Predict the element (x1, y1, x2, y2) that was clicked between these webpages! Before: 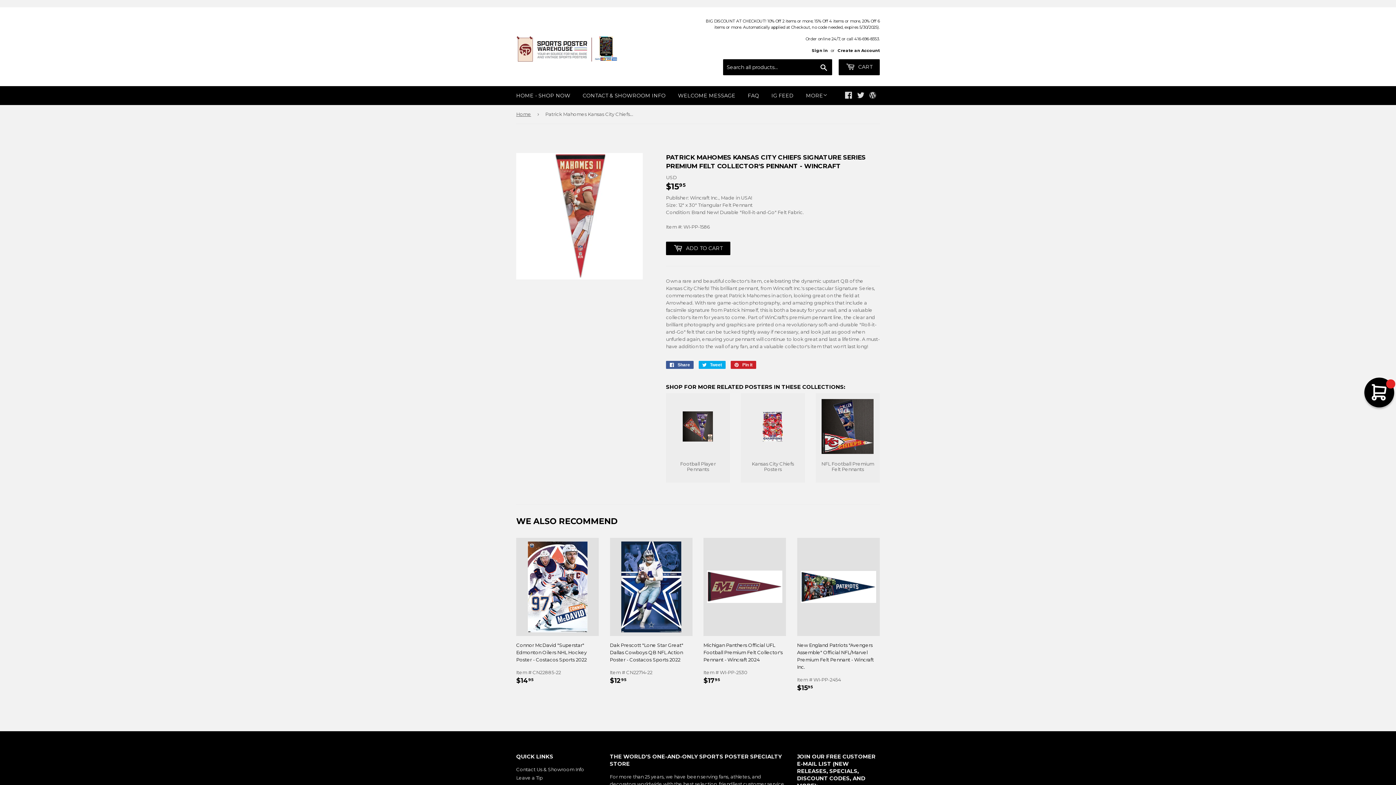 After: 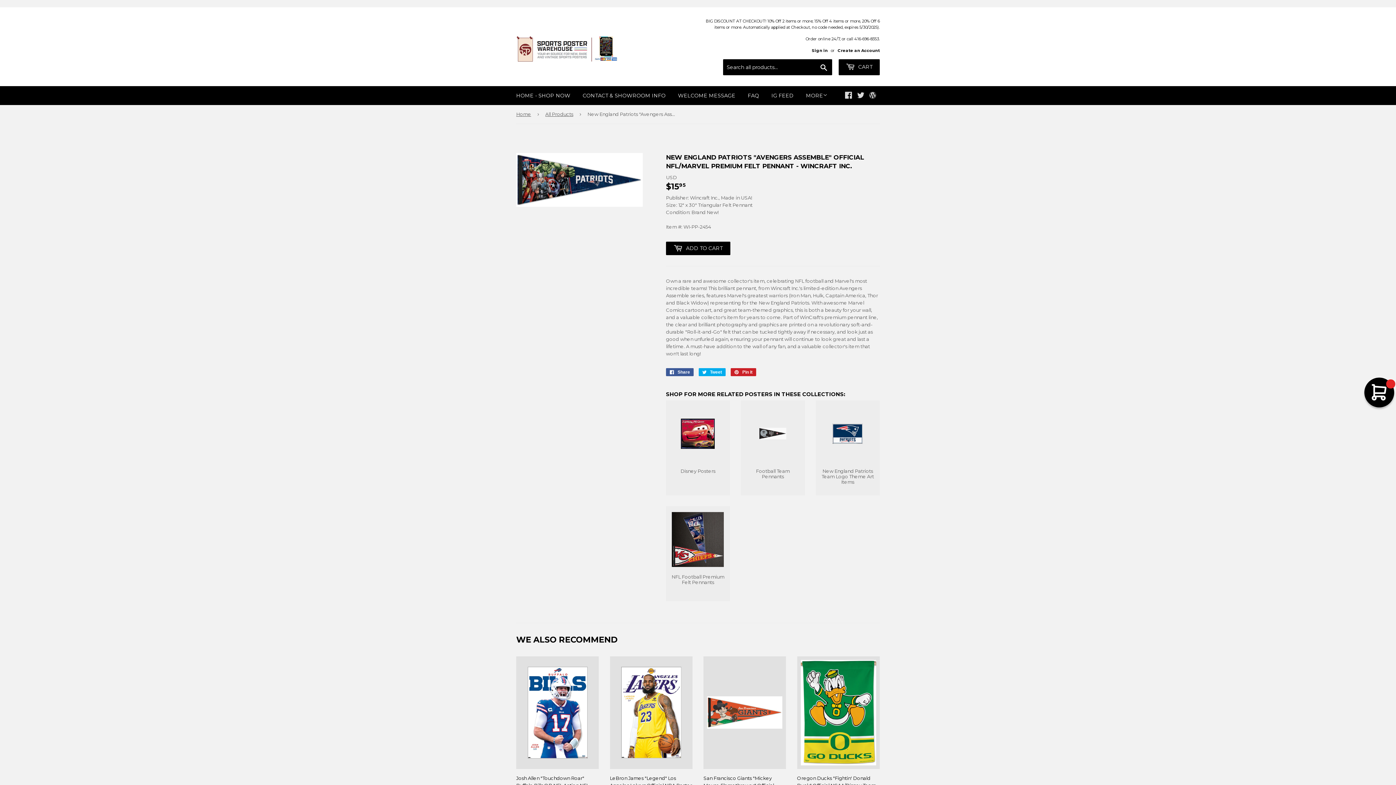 Action: bbox: (801, 571, 876, 603)